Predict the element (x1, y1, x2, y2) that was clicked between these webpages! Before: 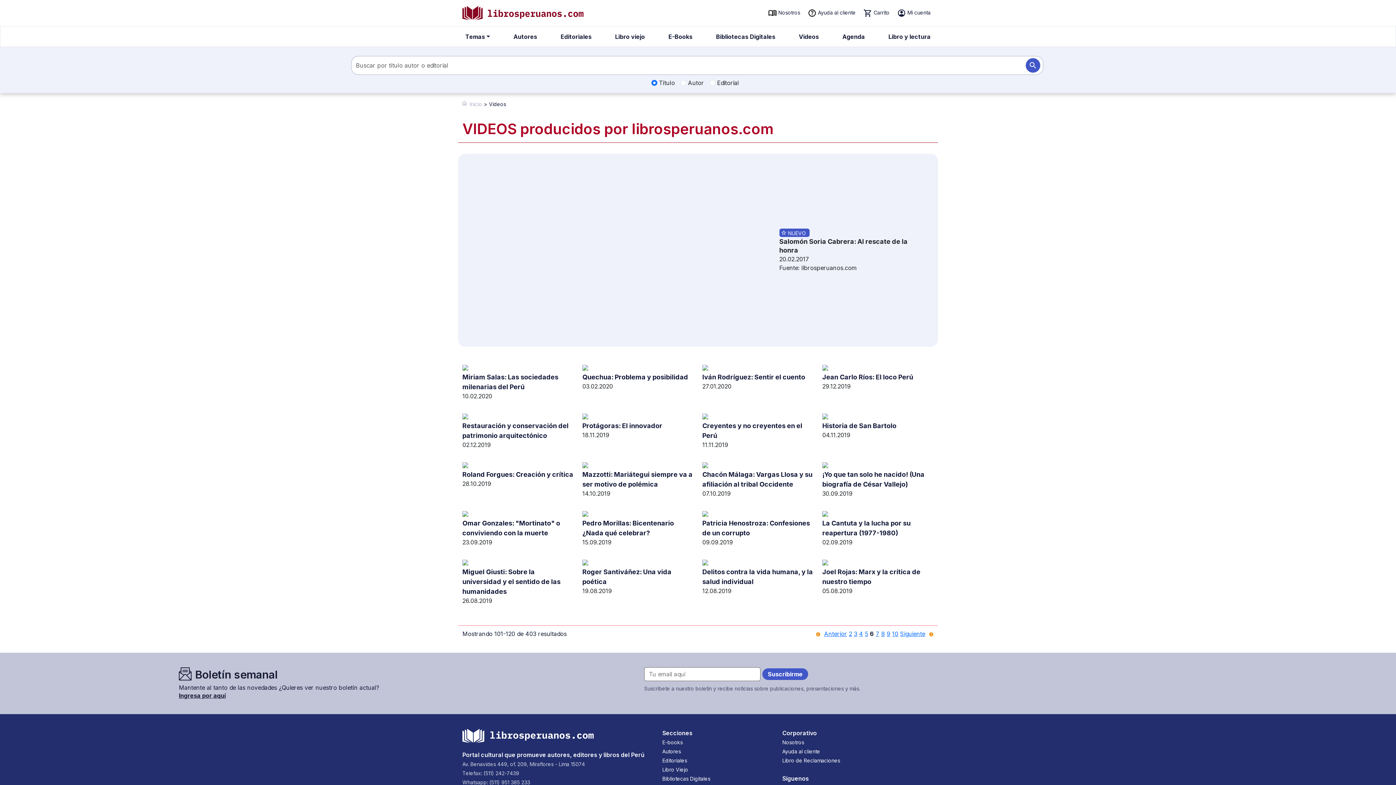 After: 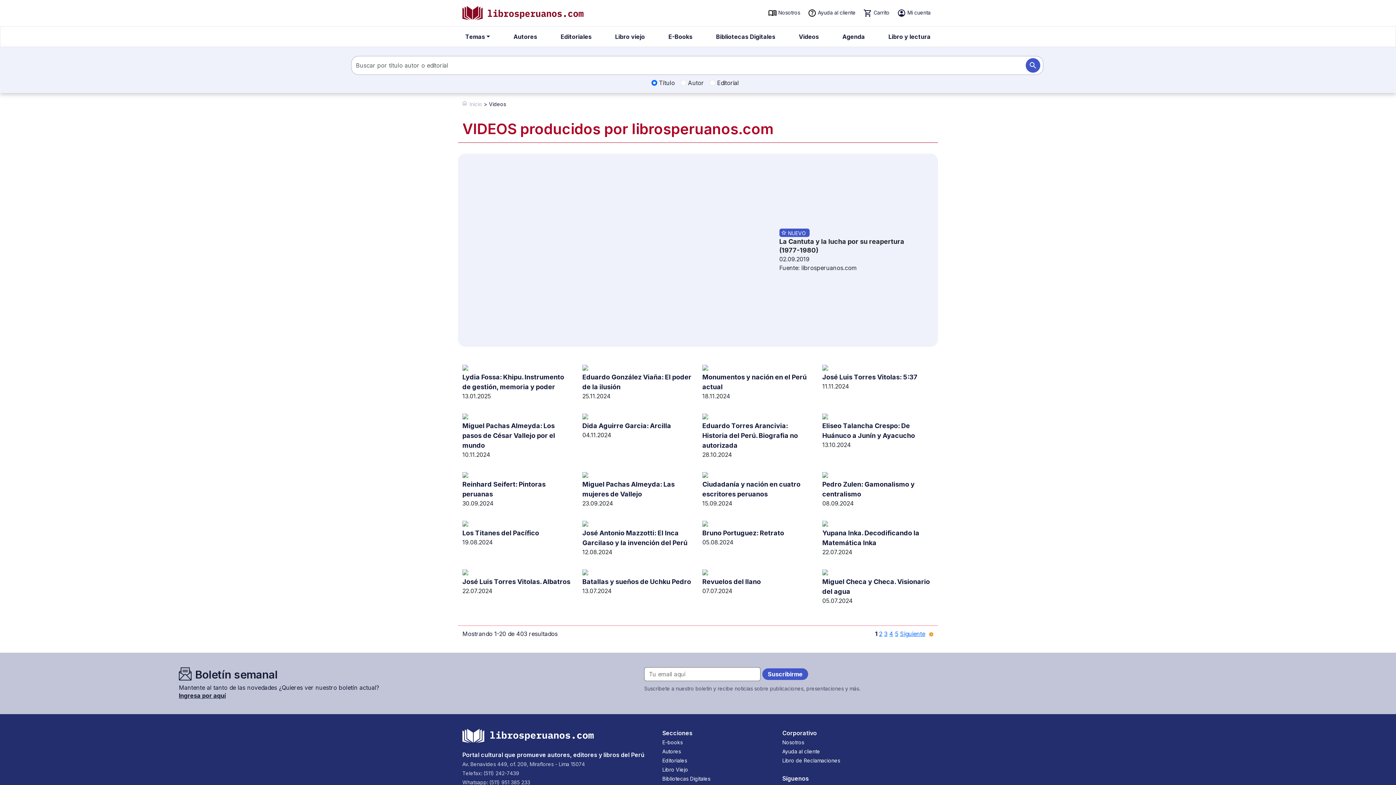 Action: bbox: (822, 510, 828, 517)